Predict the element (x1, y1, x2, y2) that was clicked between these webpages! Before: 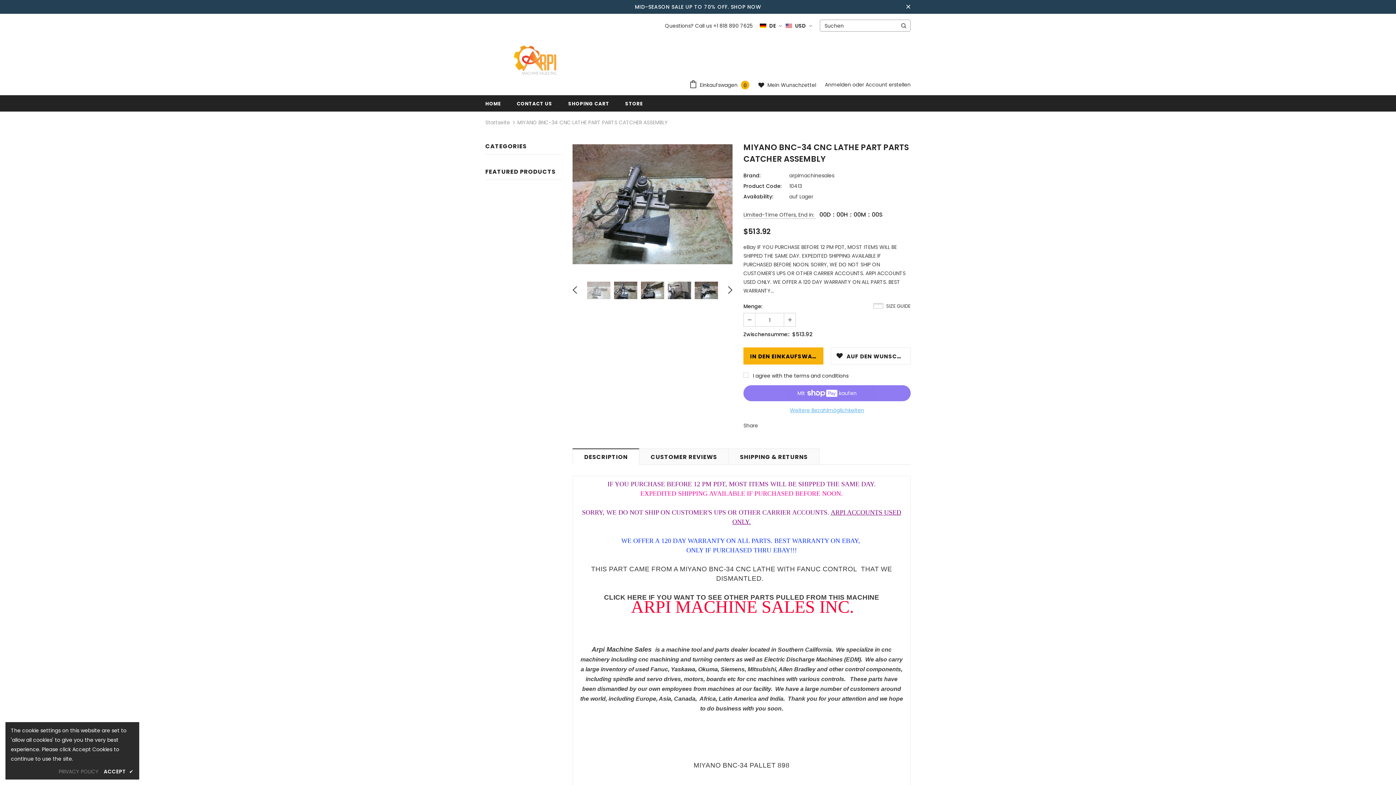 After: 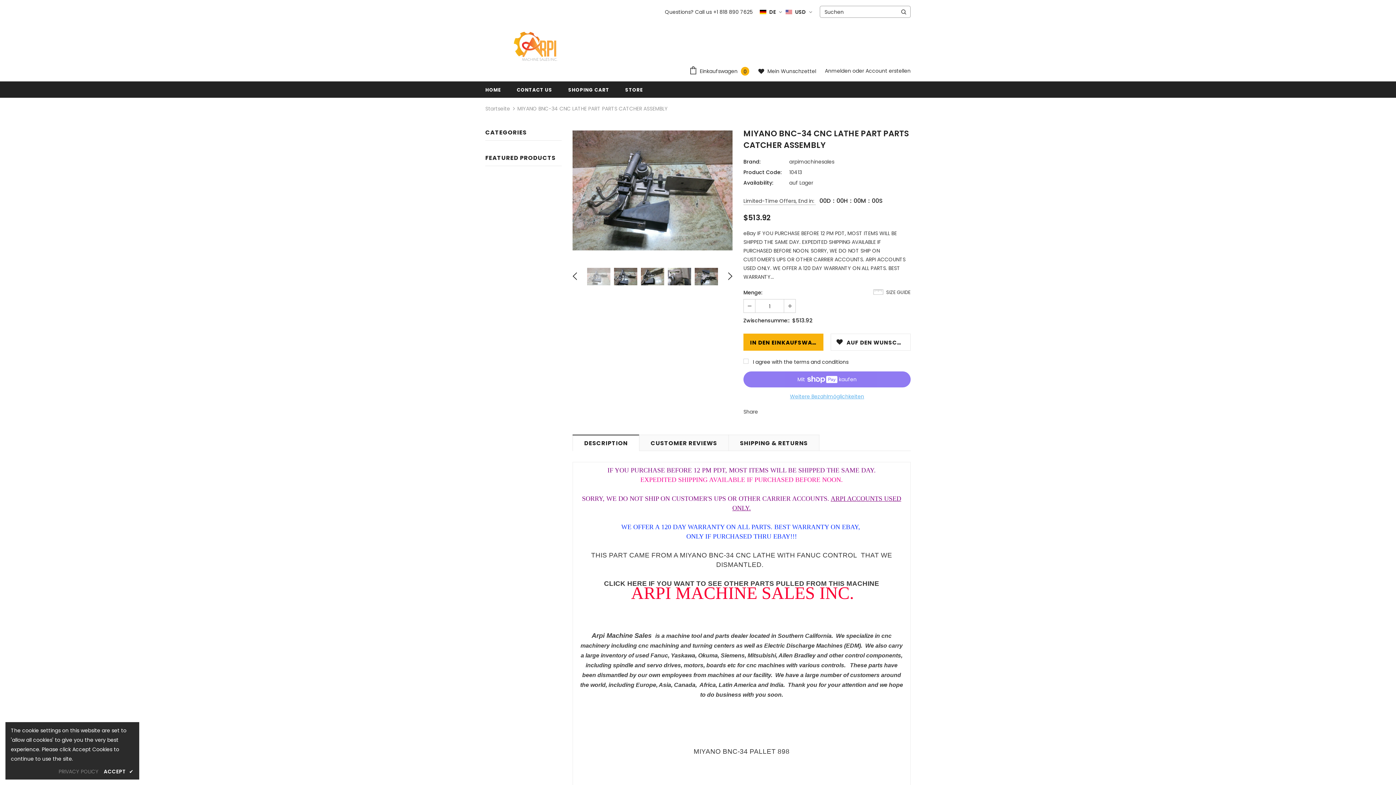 Action: bbox: (904, 3, 912, 10)